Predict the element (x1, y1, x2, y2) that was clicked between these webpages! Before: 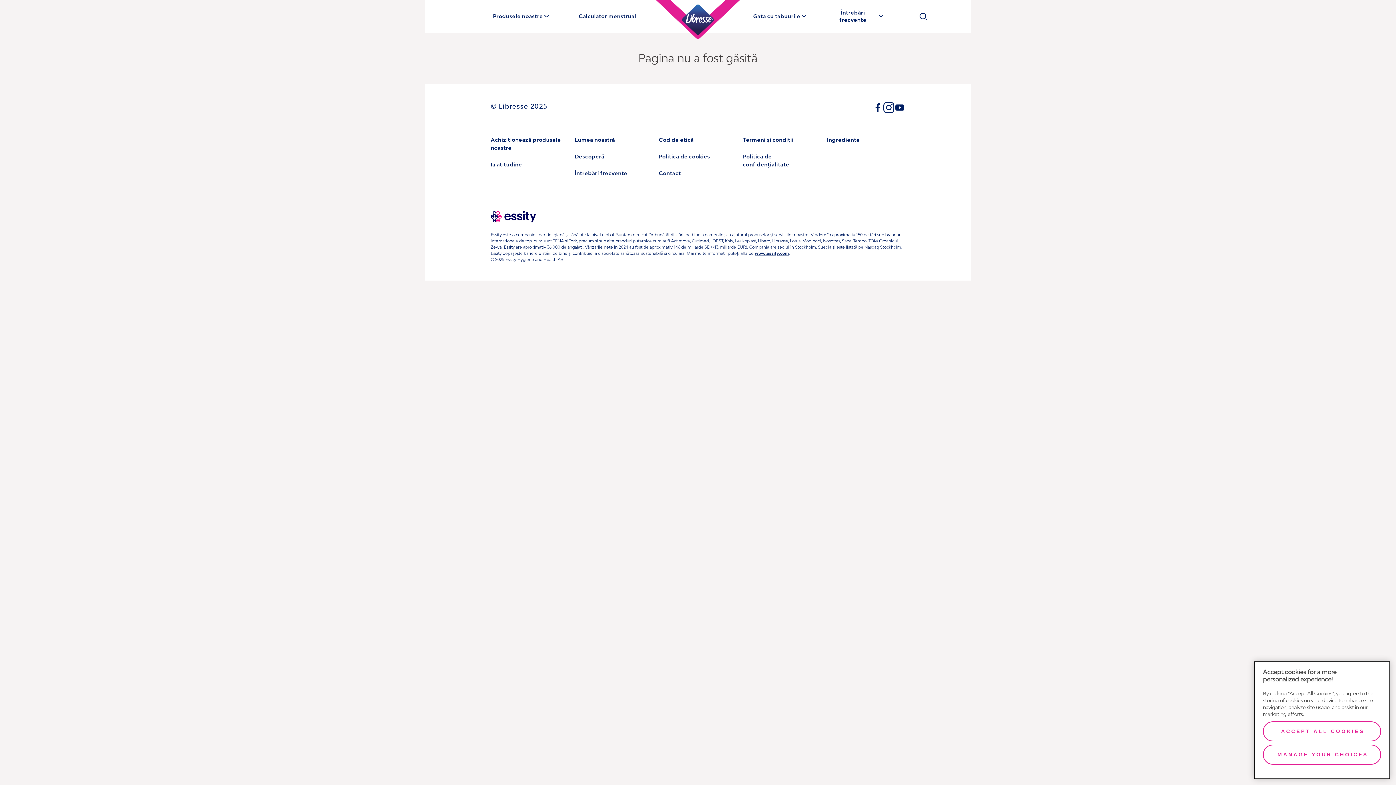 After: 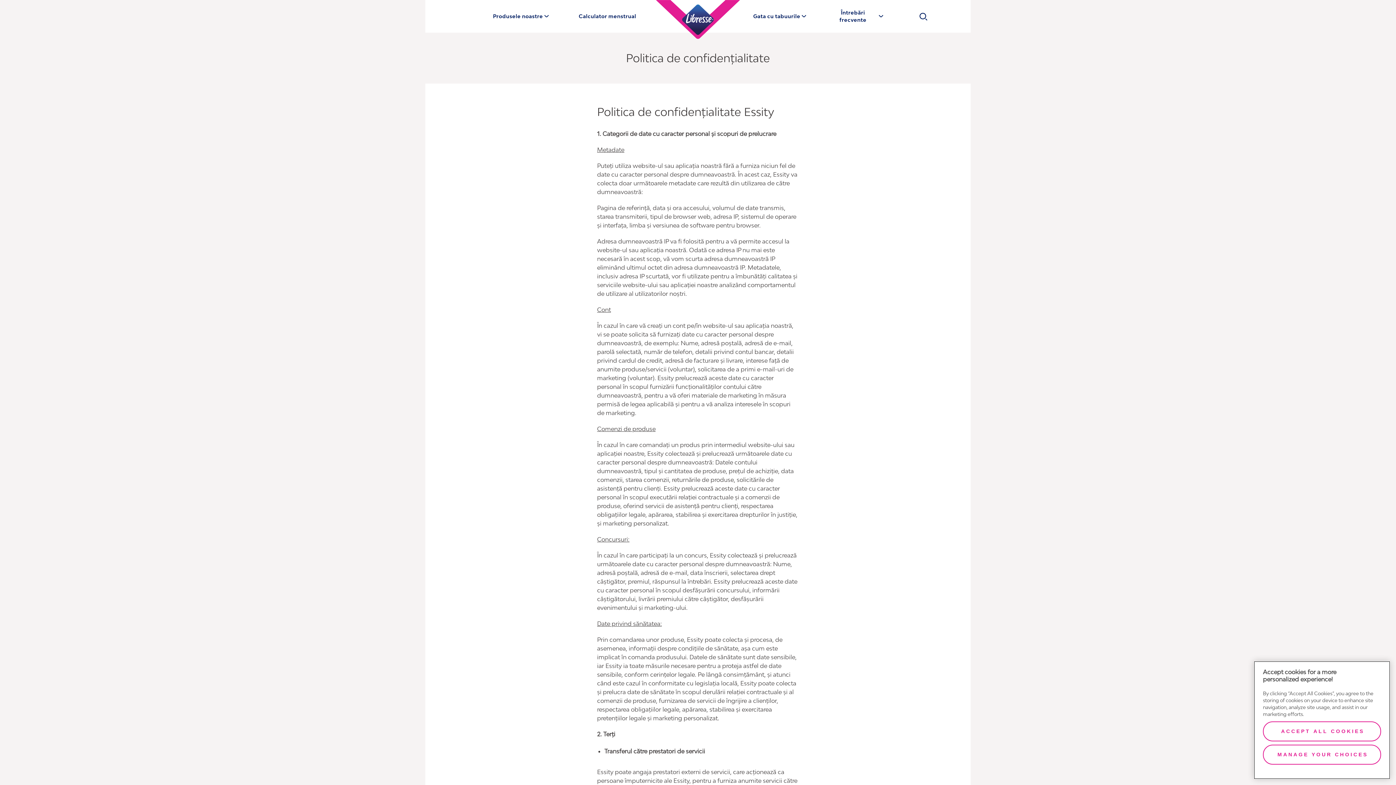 Action: label: Politica de confidențialitate bbox: (743, 152, 789, 168)